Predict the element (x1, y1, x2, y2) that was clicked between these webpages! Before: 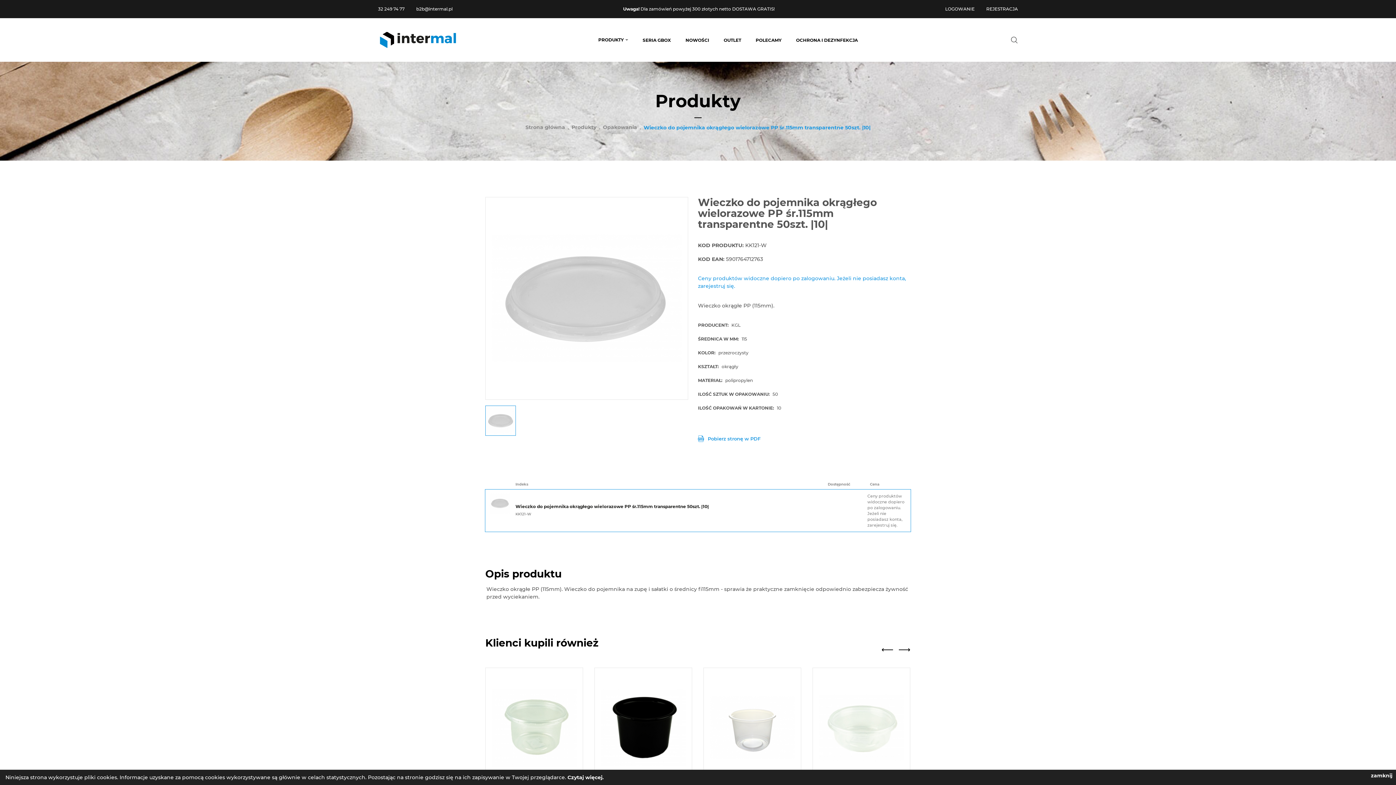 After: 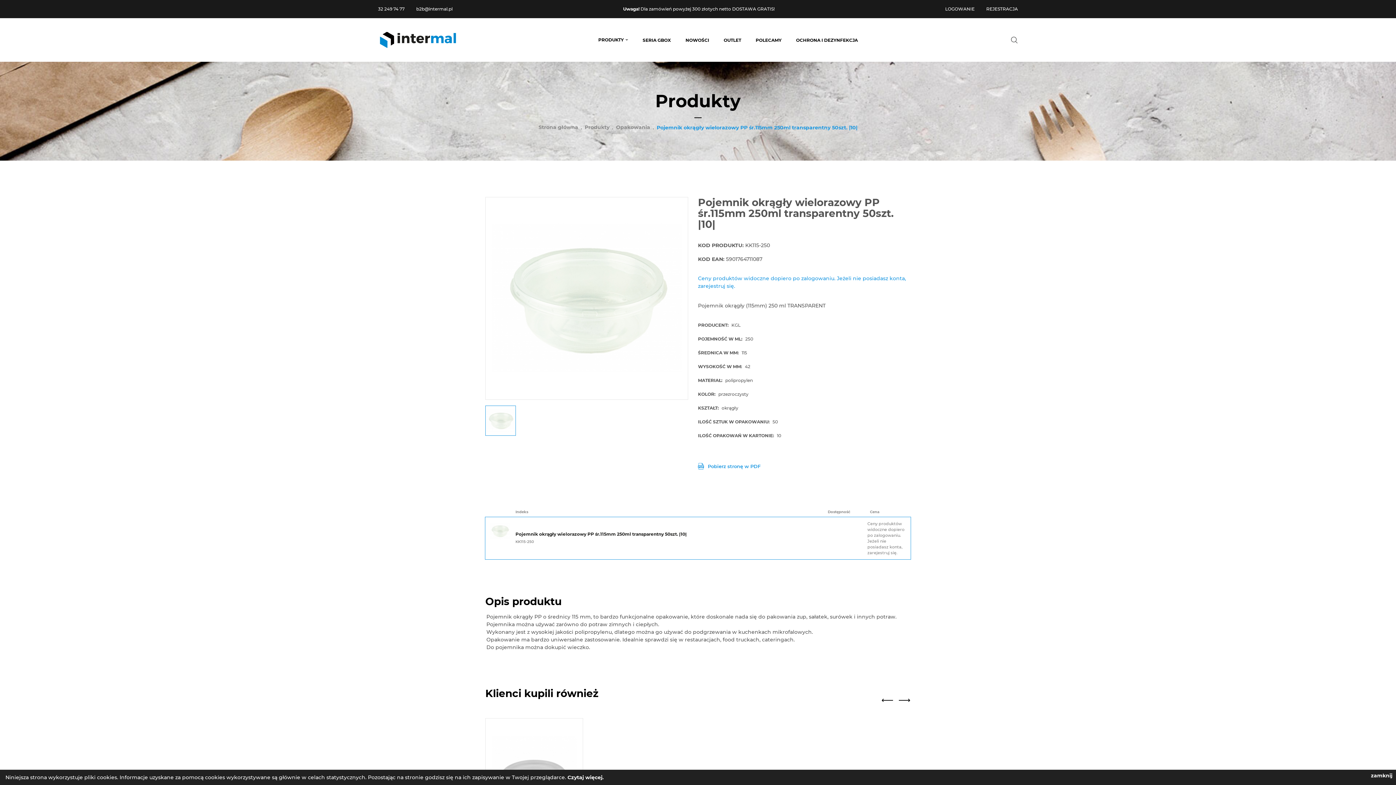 Action: bbox: (813, 668, 910, 856)